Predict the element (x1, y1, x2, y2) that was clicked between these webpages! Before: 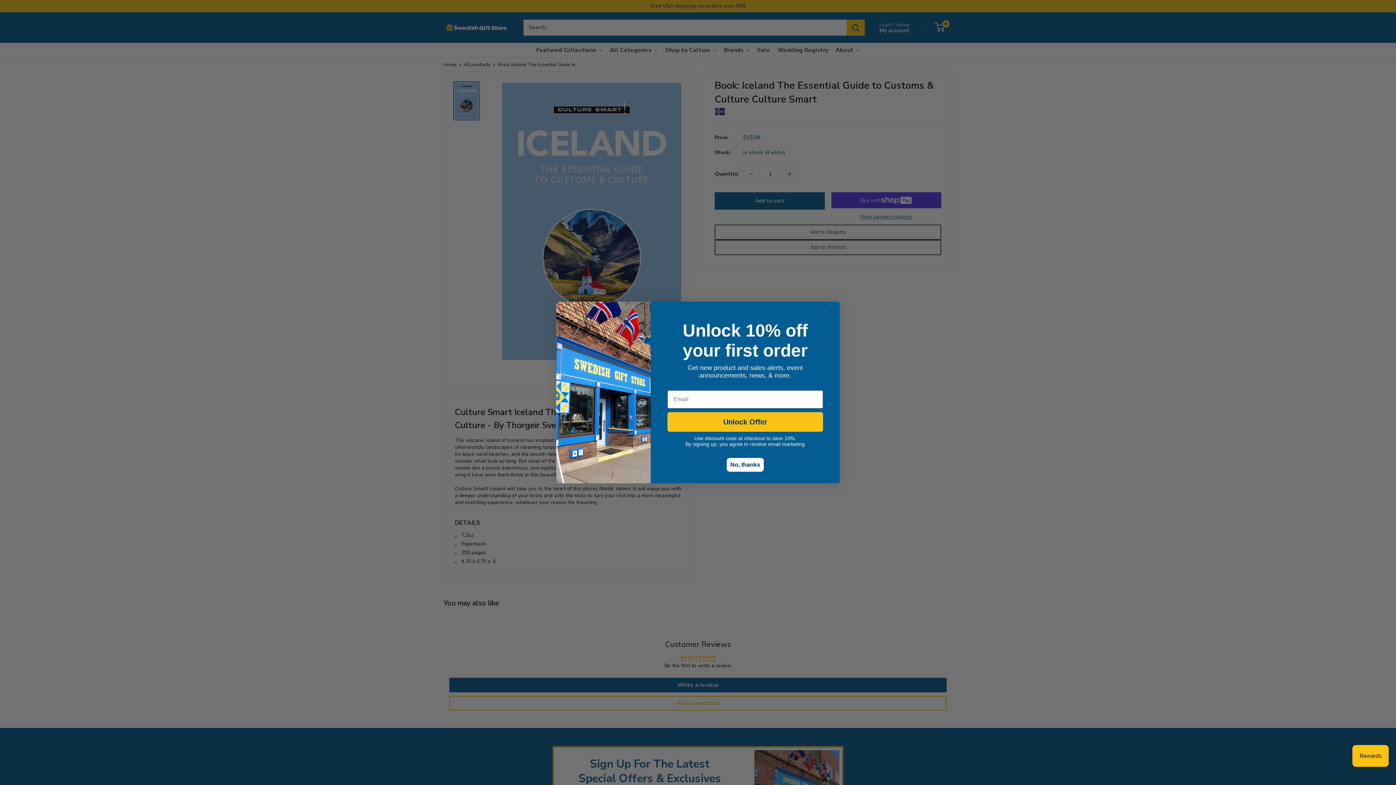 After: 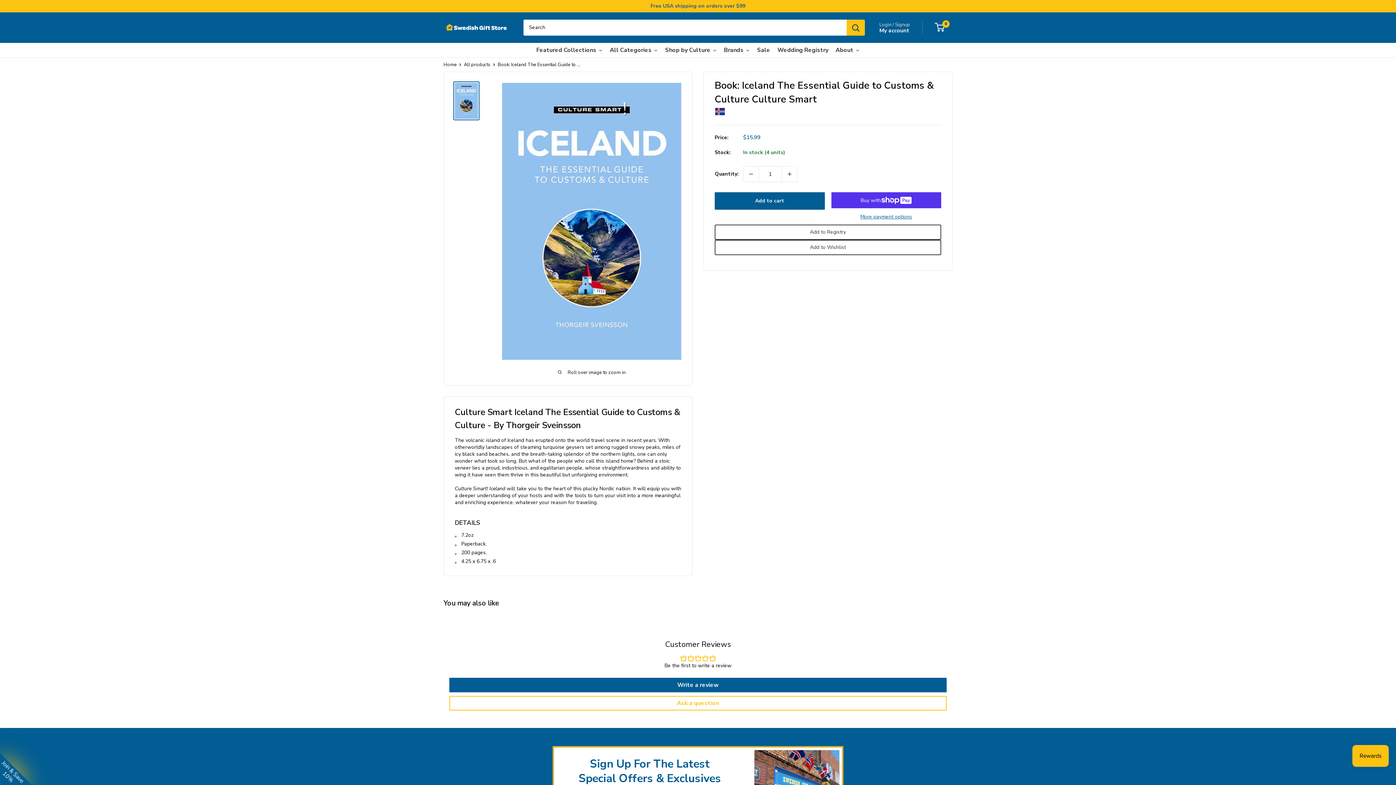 Action: bbox: (824, 304, 837, 317) label: Close dialog